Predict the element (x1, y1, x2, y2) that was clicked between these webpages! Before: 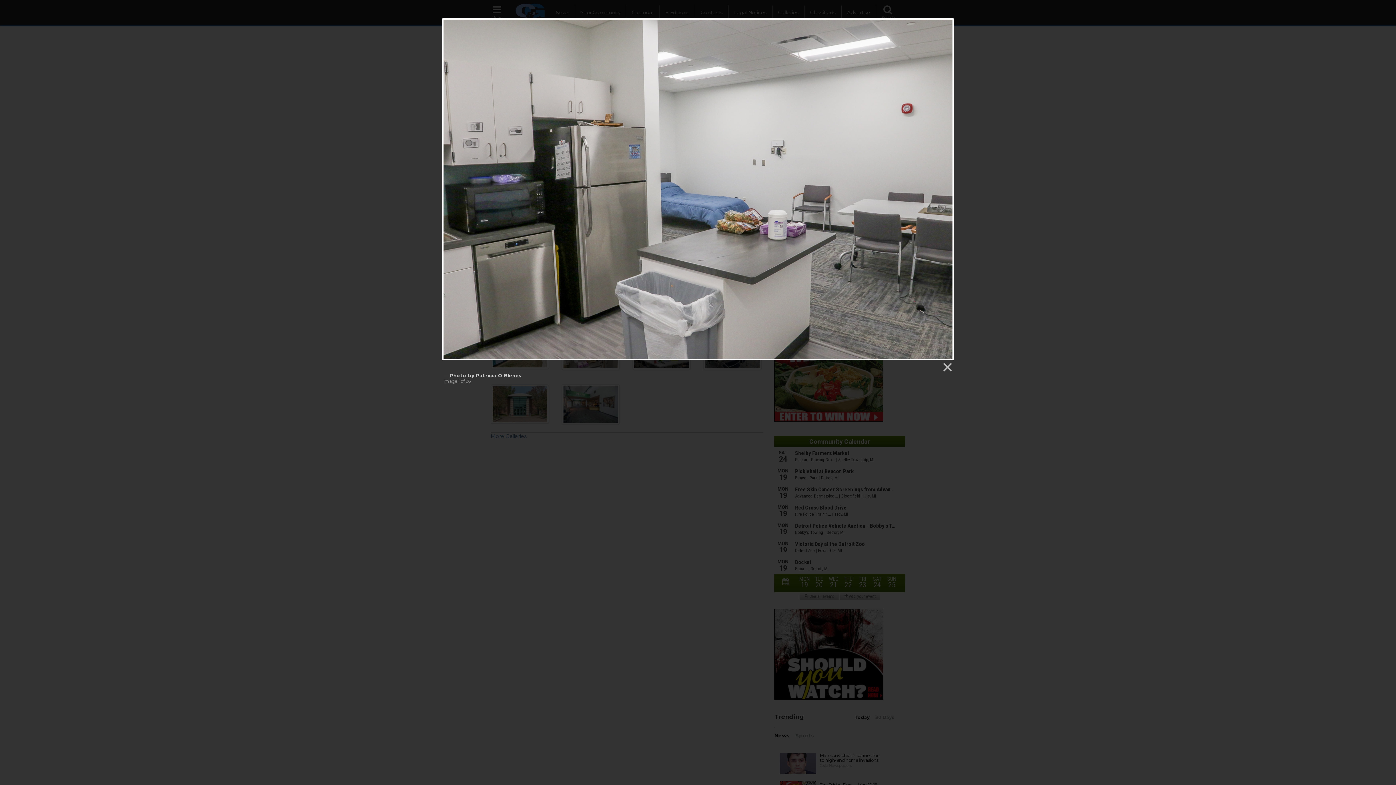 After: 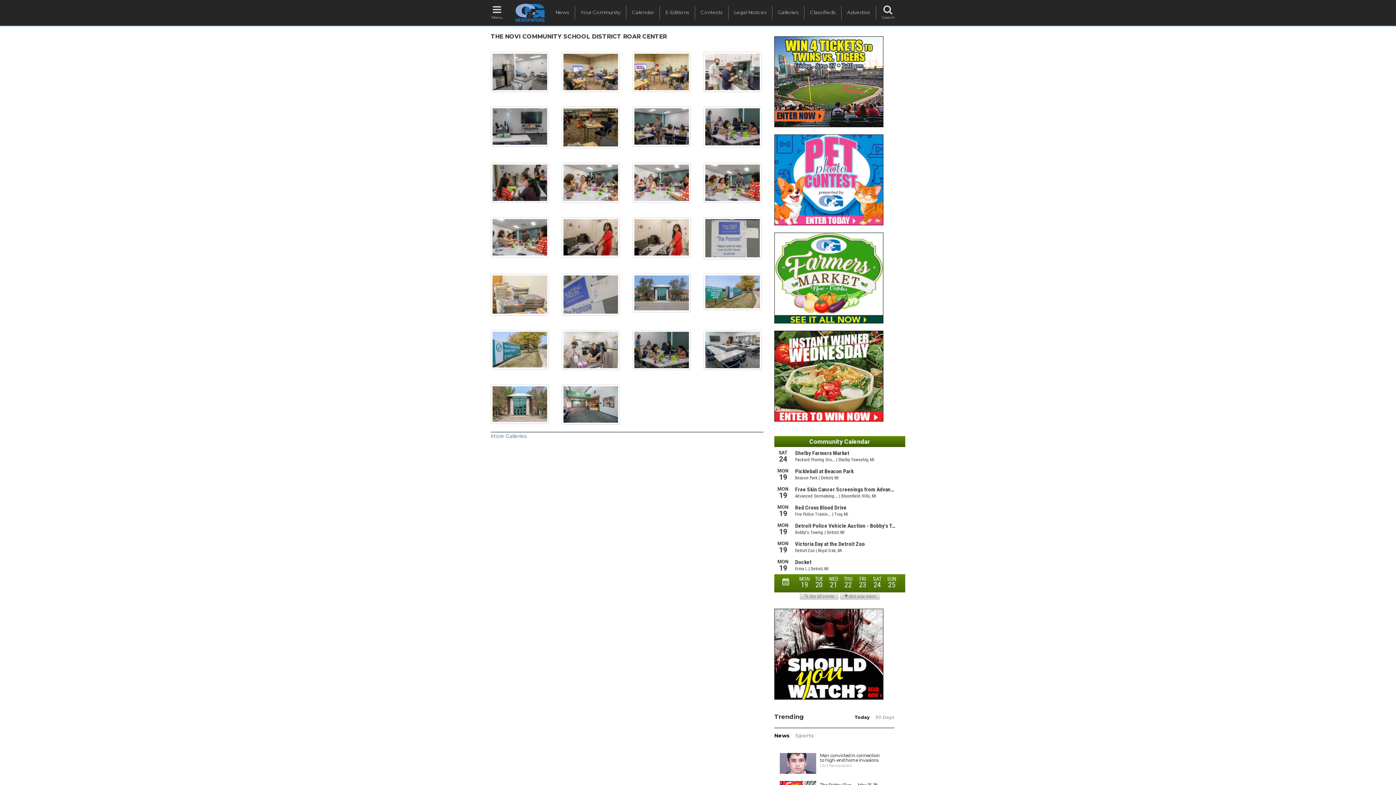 Action: bbox: (941, 362, 952, 373)